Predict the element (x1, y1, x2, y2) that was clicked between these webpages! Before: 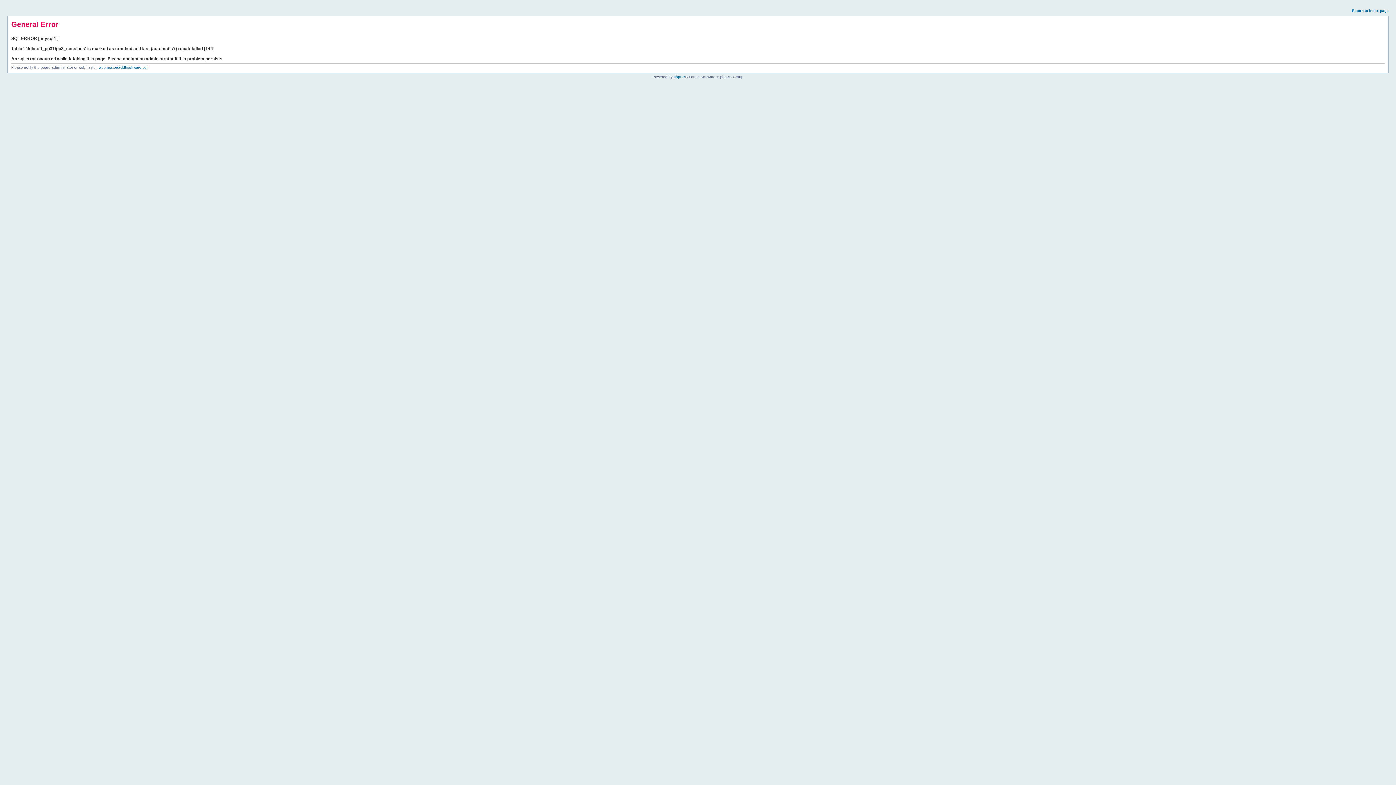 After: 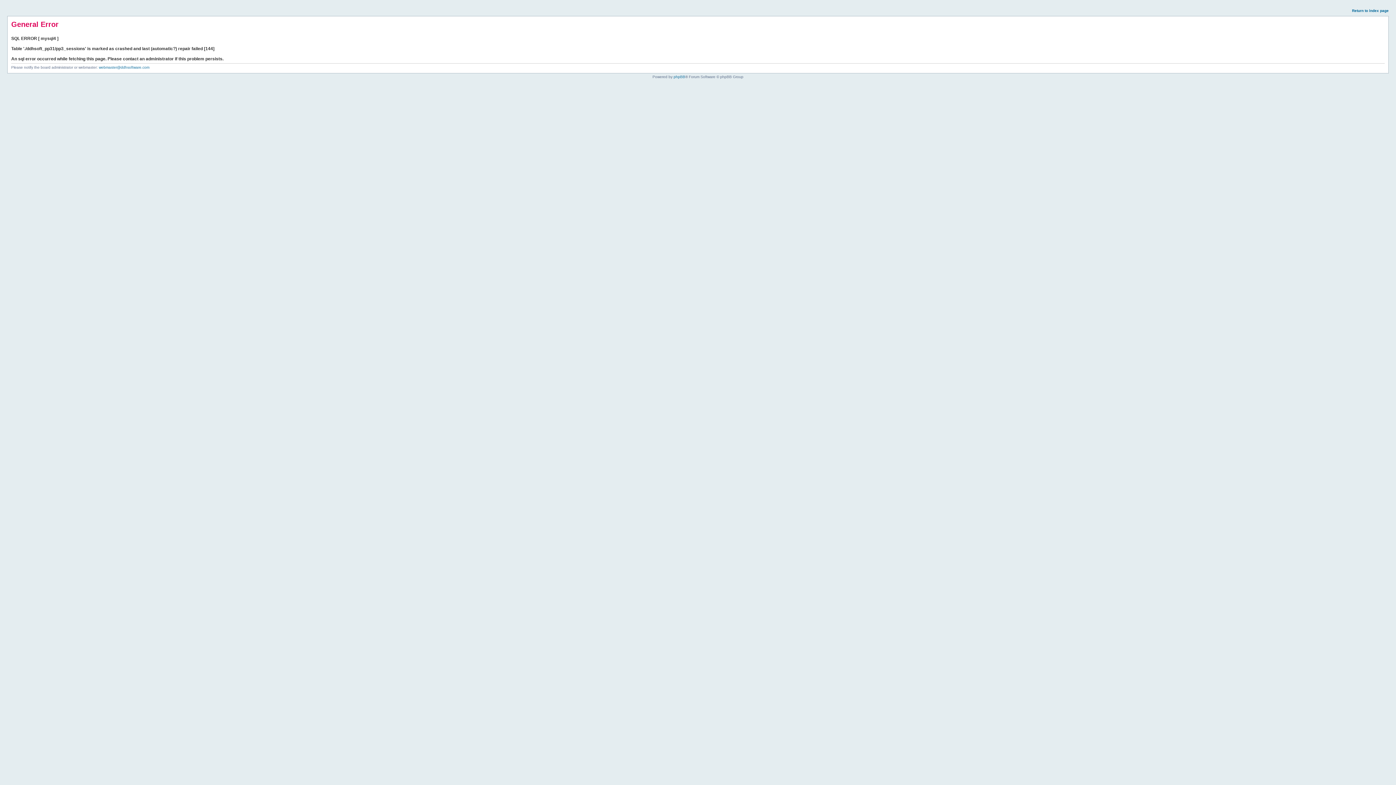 Action: label: Return to index page bbox: (1352, 8, 1389, 12)